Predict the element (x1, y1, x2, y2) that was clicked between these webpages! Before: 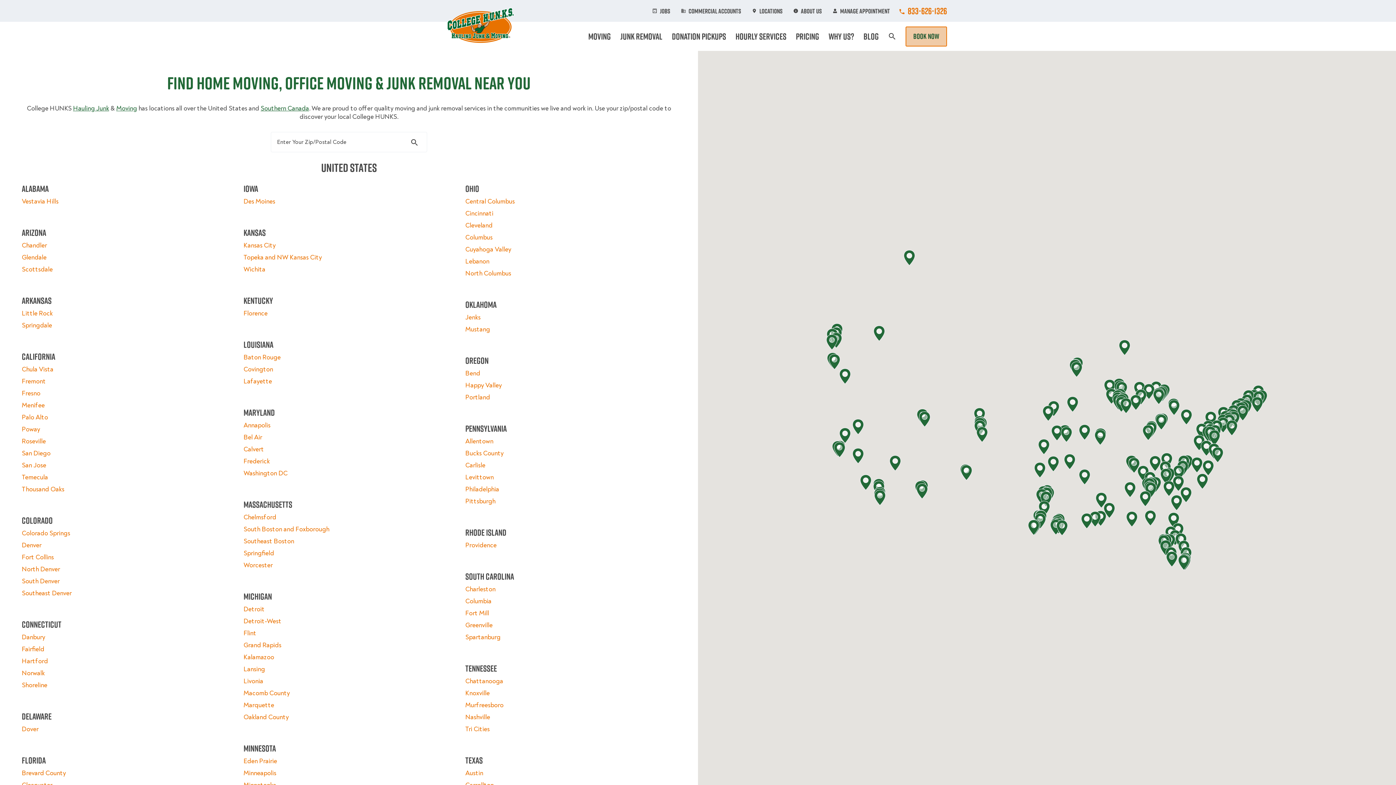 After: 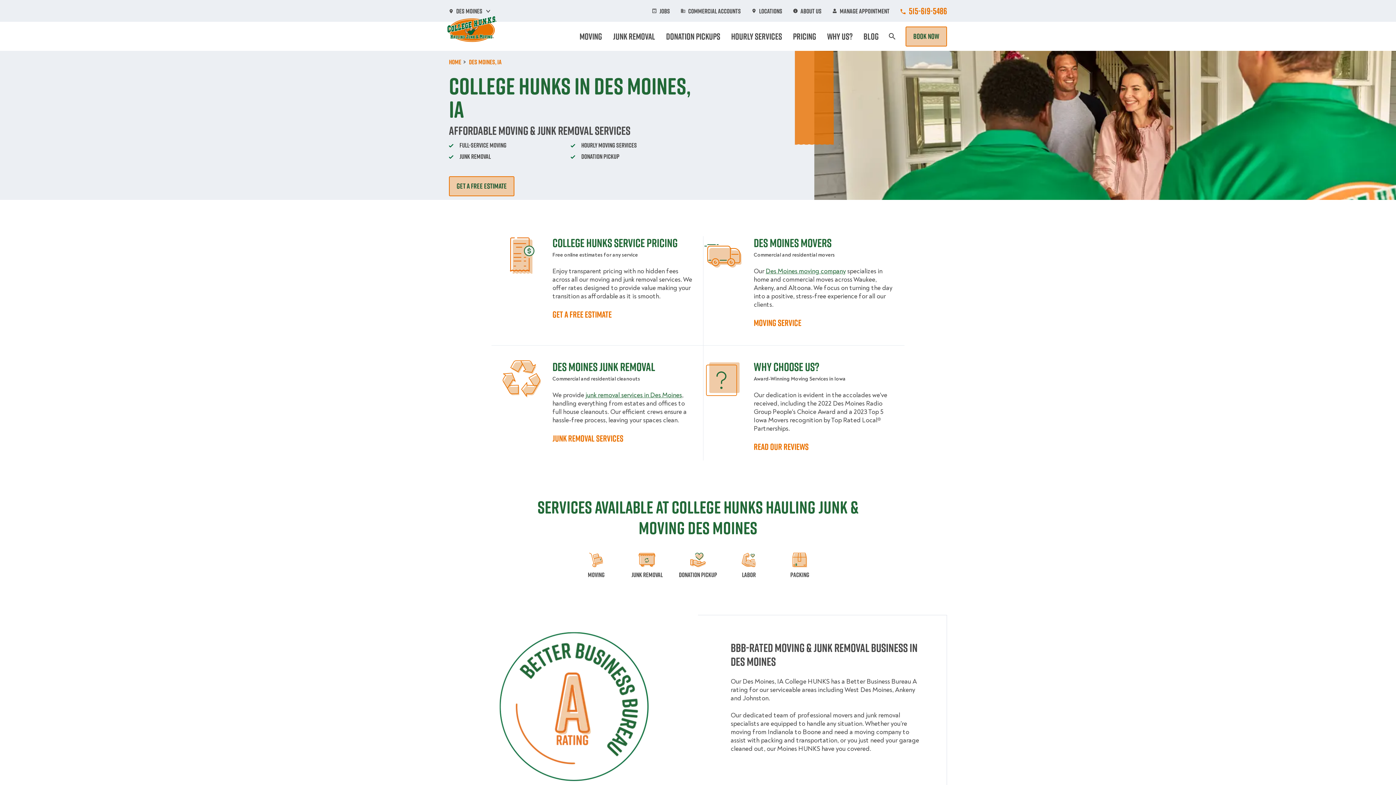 Action: bbox: (243, 197, 275, 205) label: Des Moines